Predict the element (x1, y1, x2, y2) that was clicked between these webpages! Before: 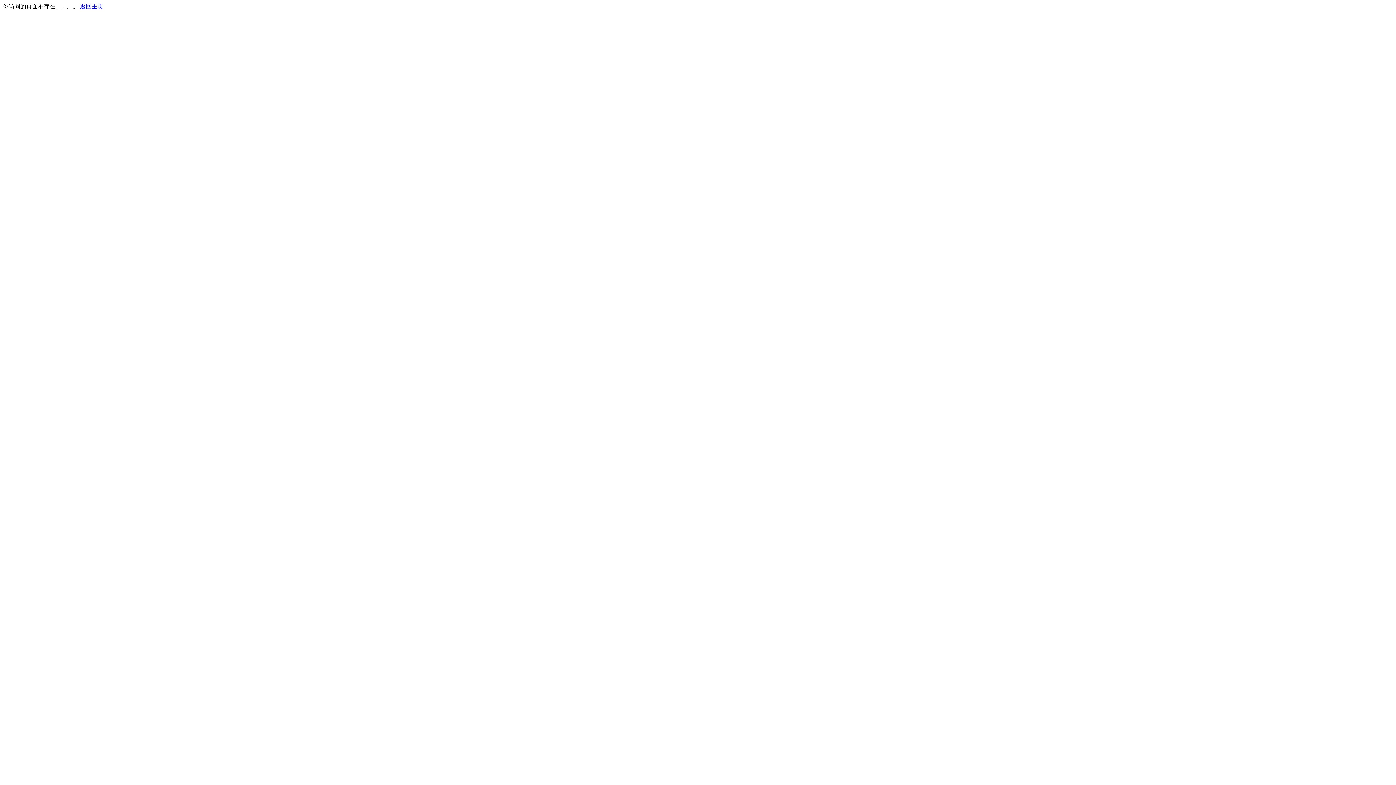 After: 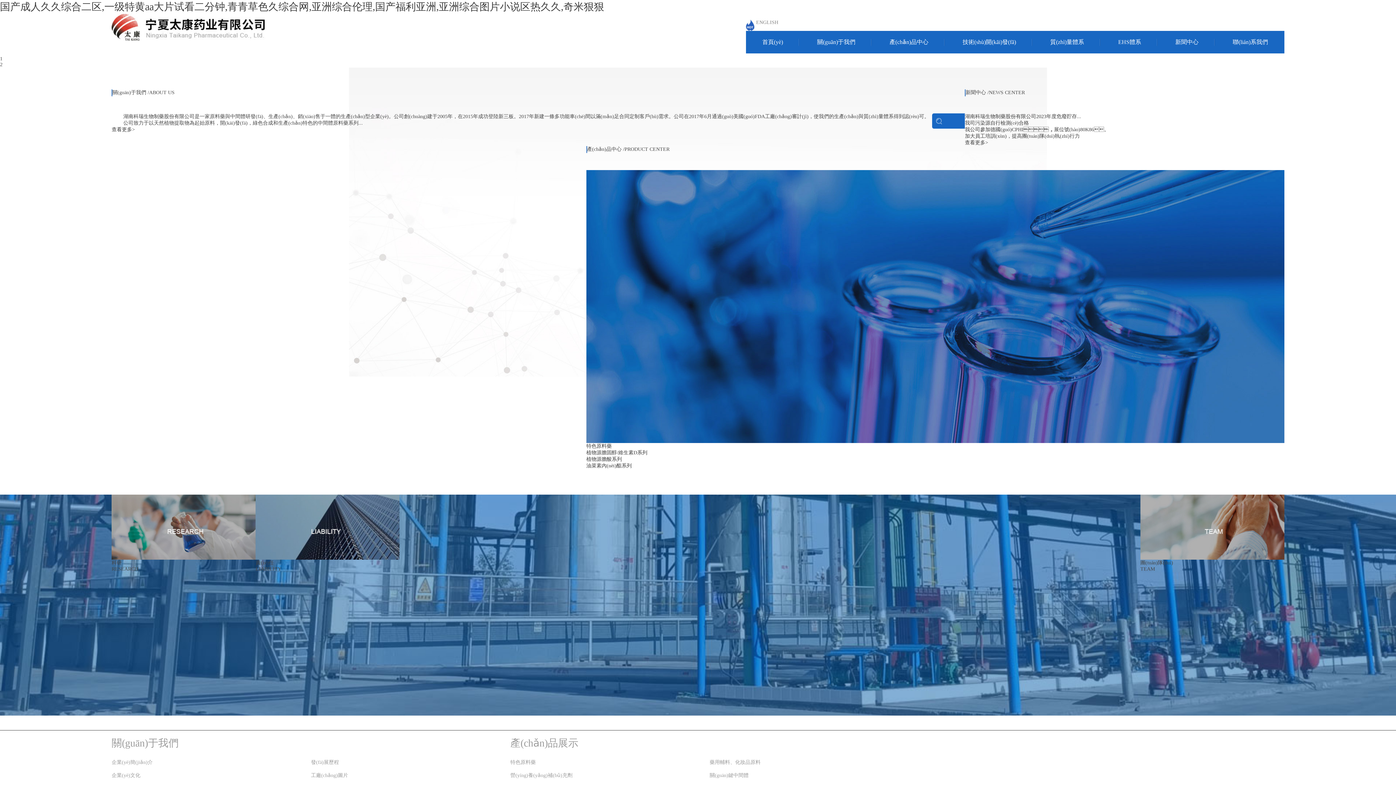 Action: bbox: (80, 3, 103, 9) label: 返回主页